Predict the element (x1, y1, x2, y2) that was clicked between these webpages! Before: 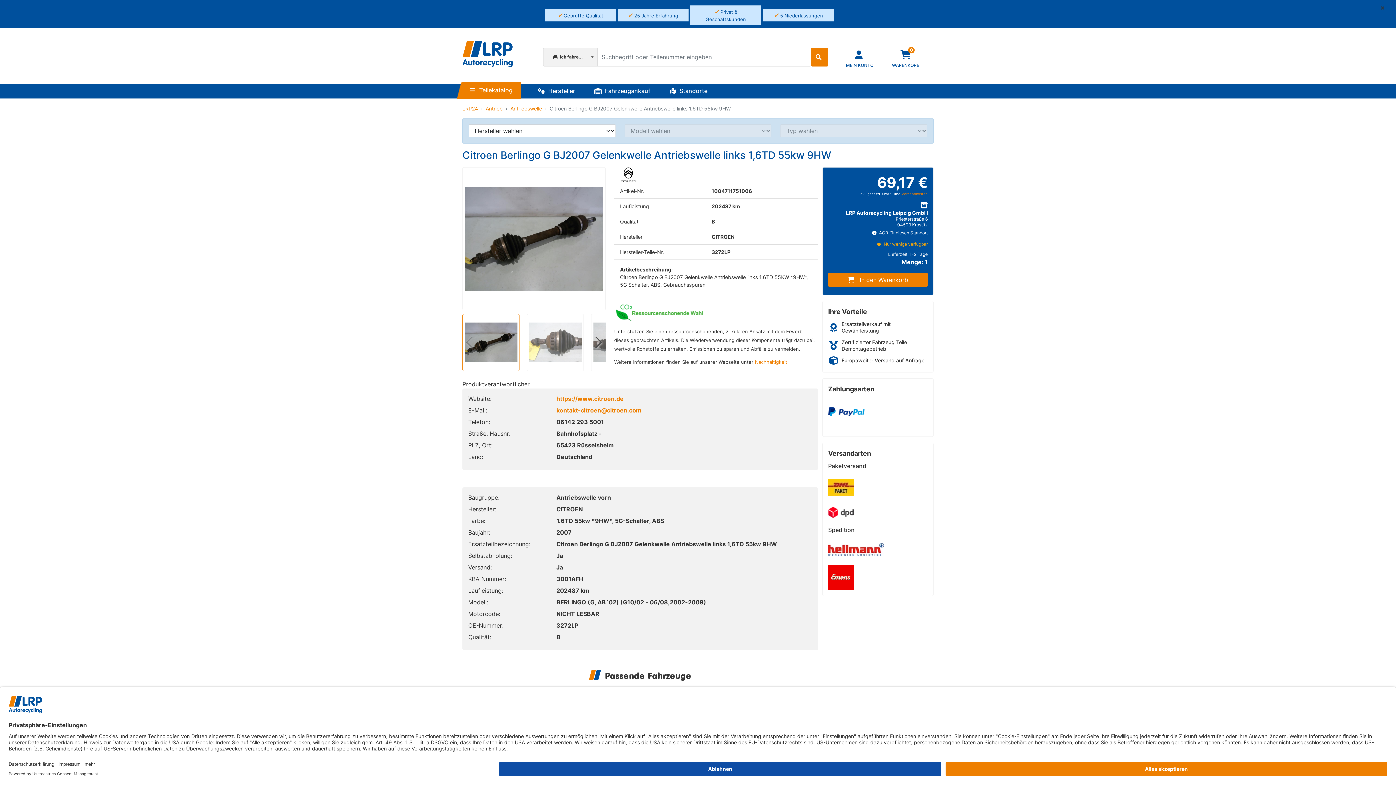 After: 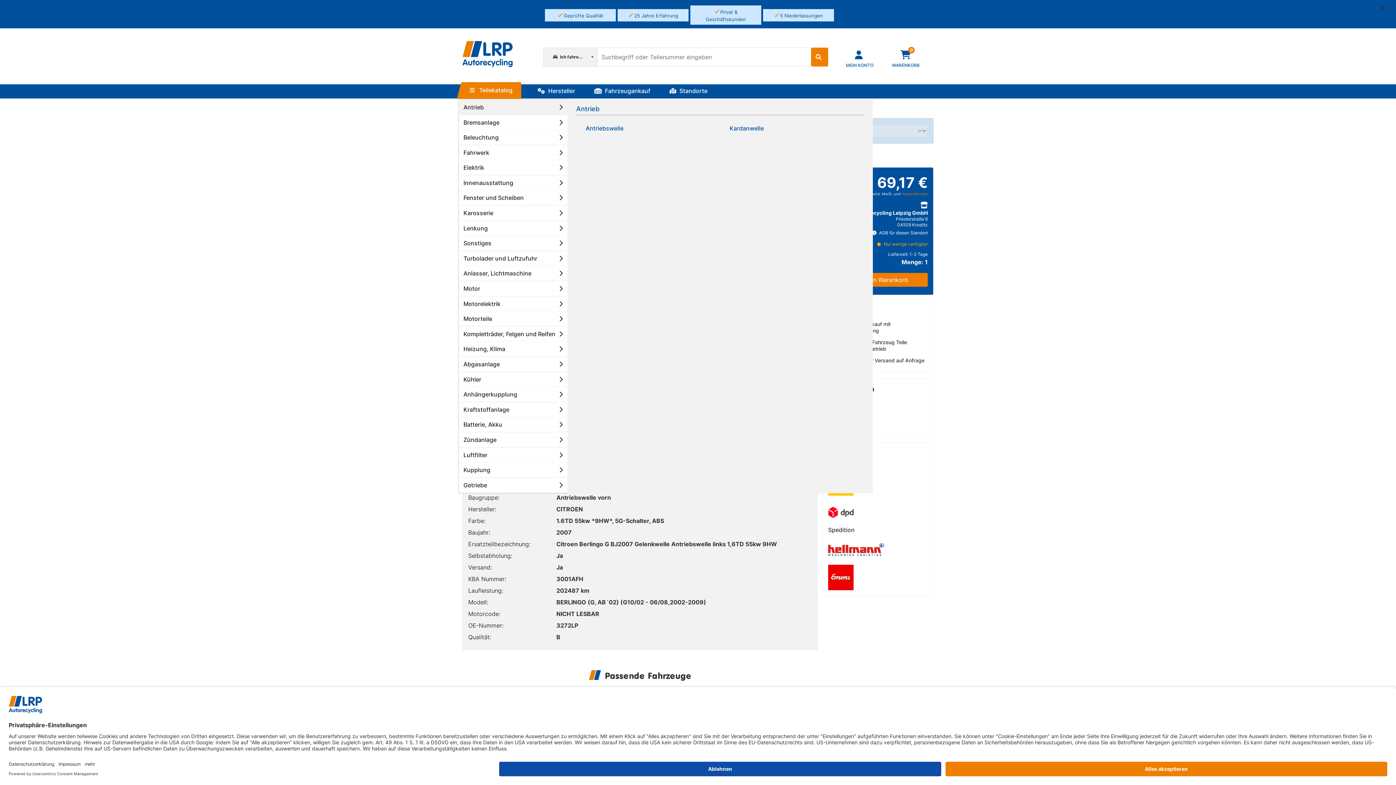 Action: bbox: (462, 82, 521, 98) label:  Teilekatalog